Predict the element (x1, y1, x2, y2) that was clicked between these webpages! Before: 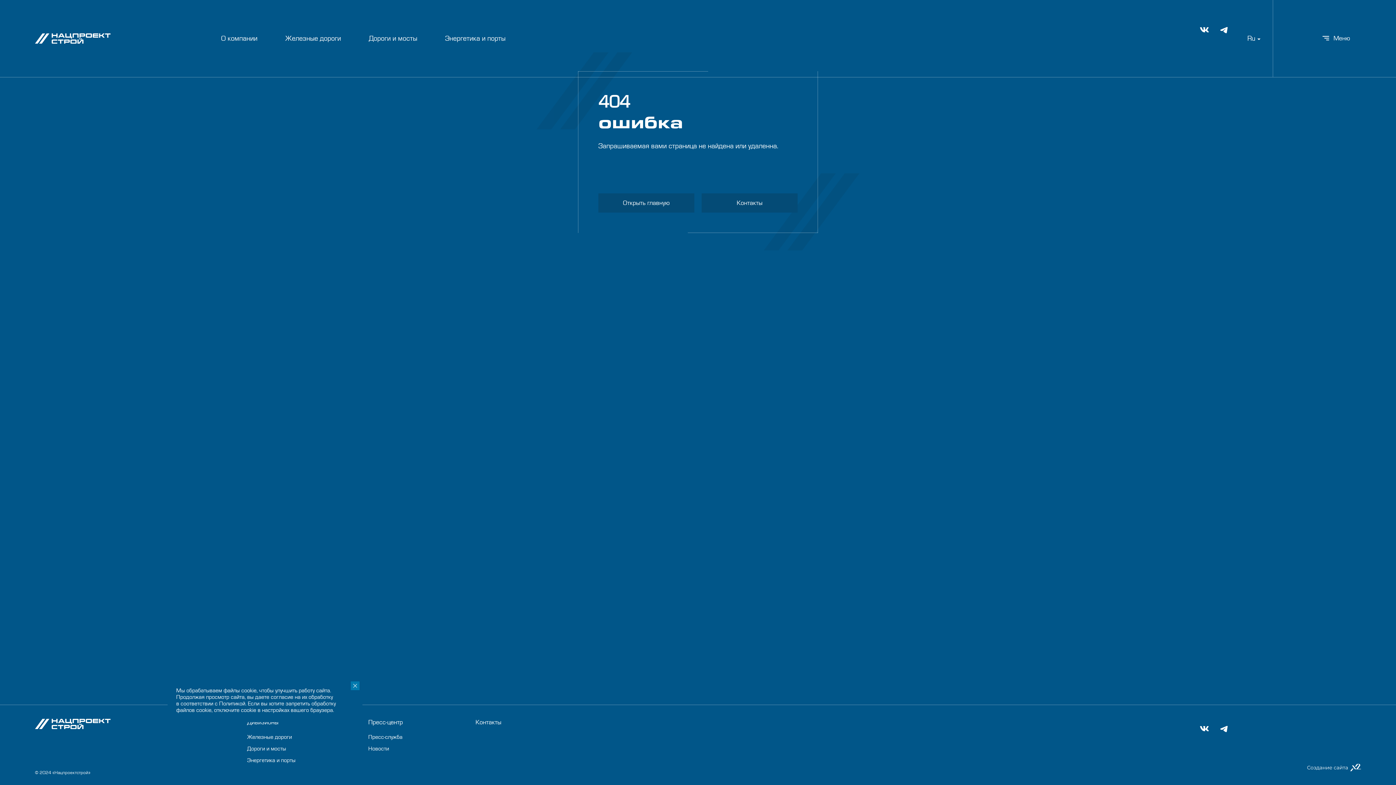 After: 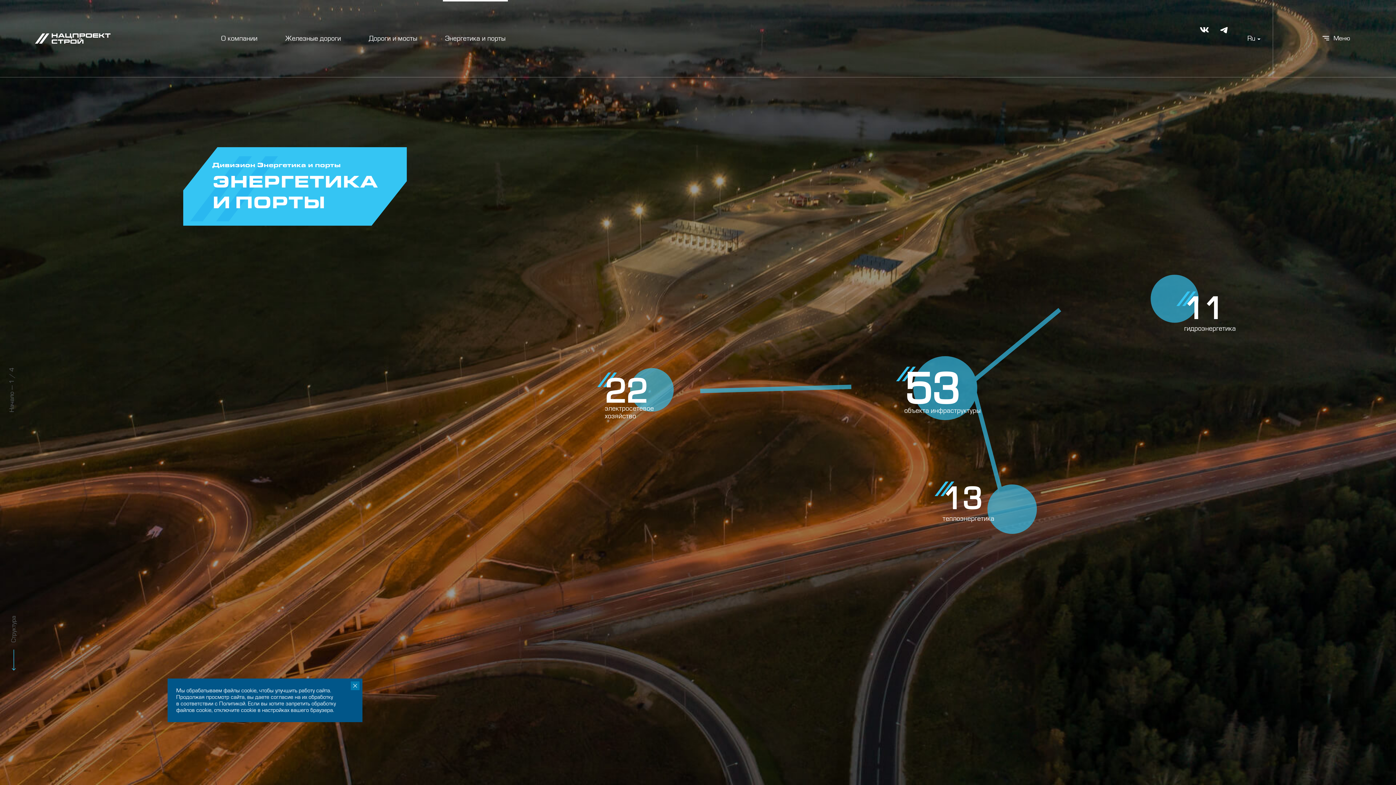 Action: label: Энергетика и порты bbox: (445, 34, 505, 42)